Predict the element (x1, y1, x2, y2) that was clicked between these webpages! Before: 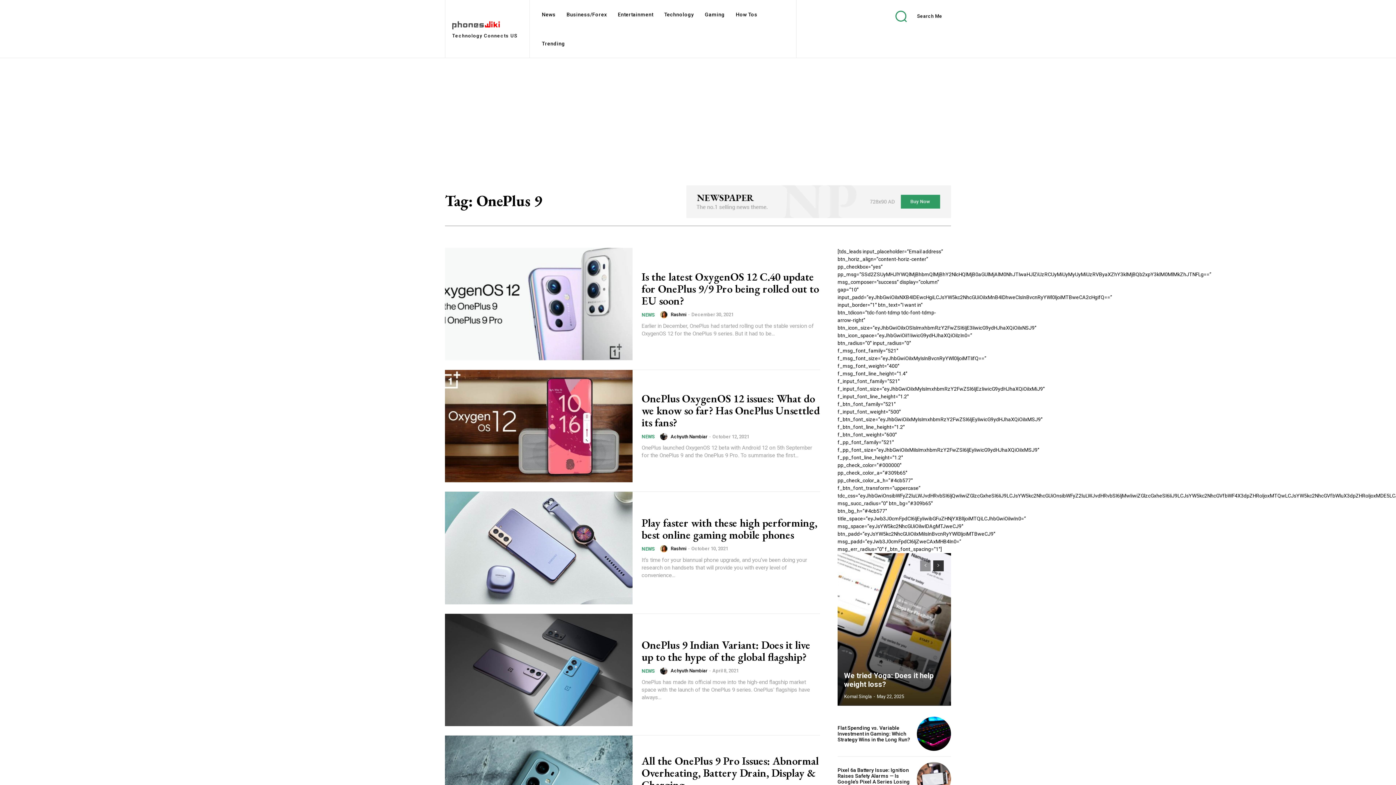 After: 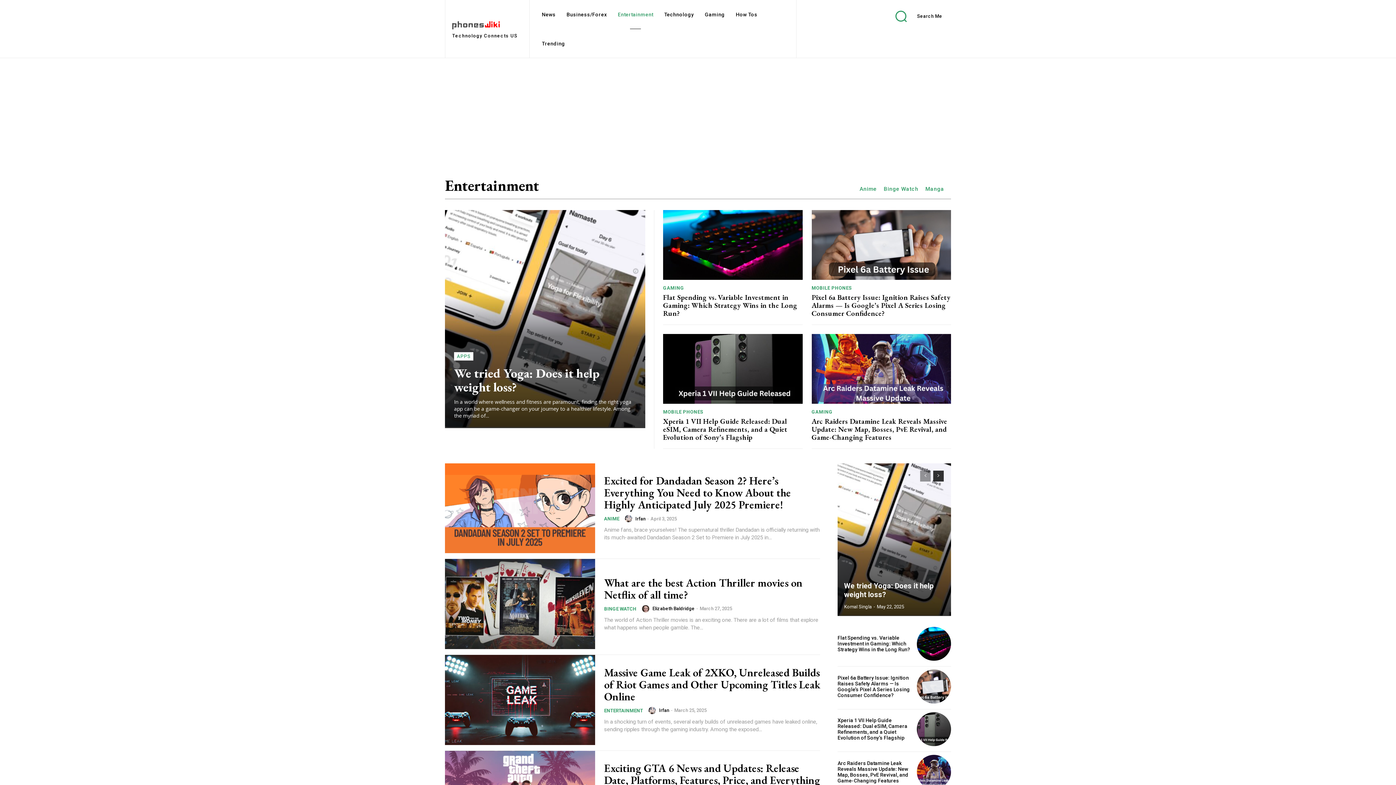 Action: bbox: (614, 0, 657, 29) label: Entertainment